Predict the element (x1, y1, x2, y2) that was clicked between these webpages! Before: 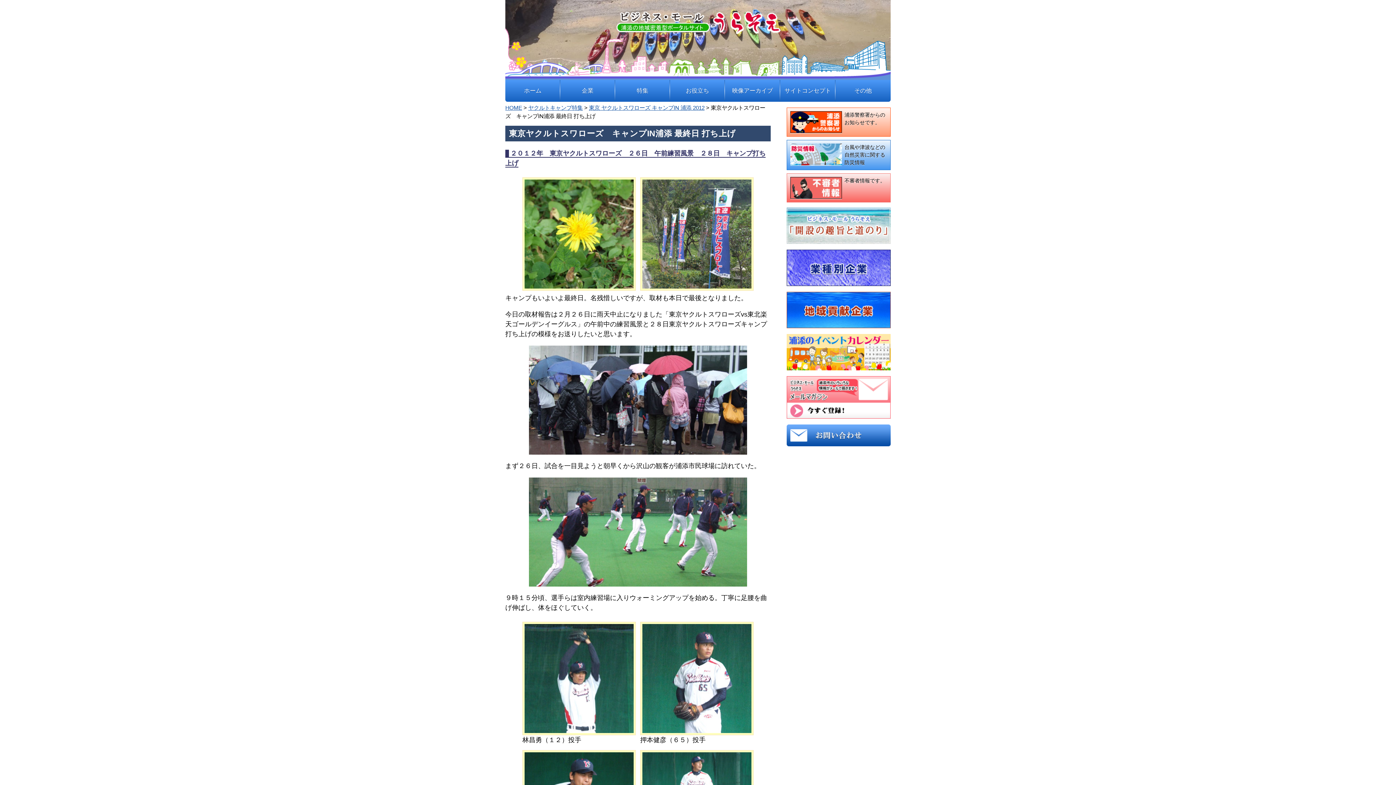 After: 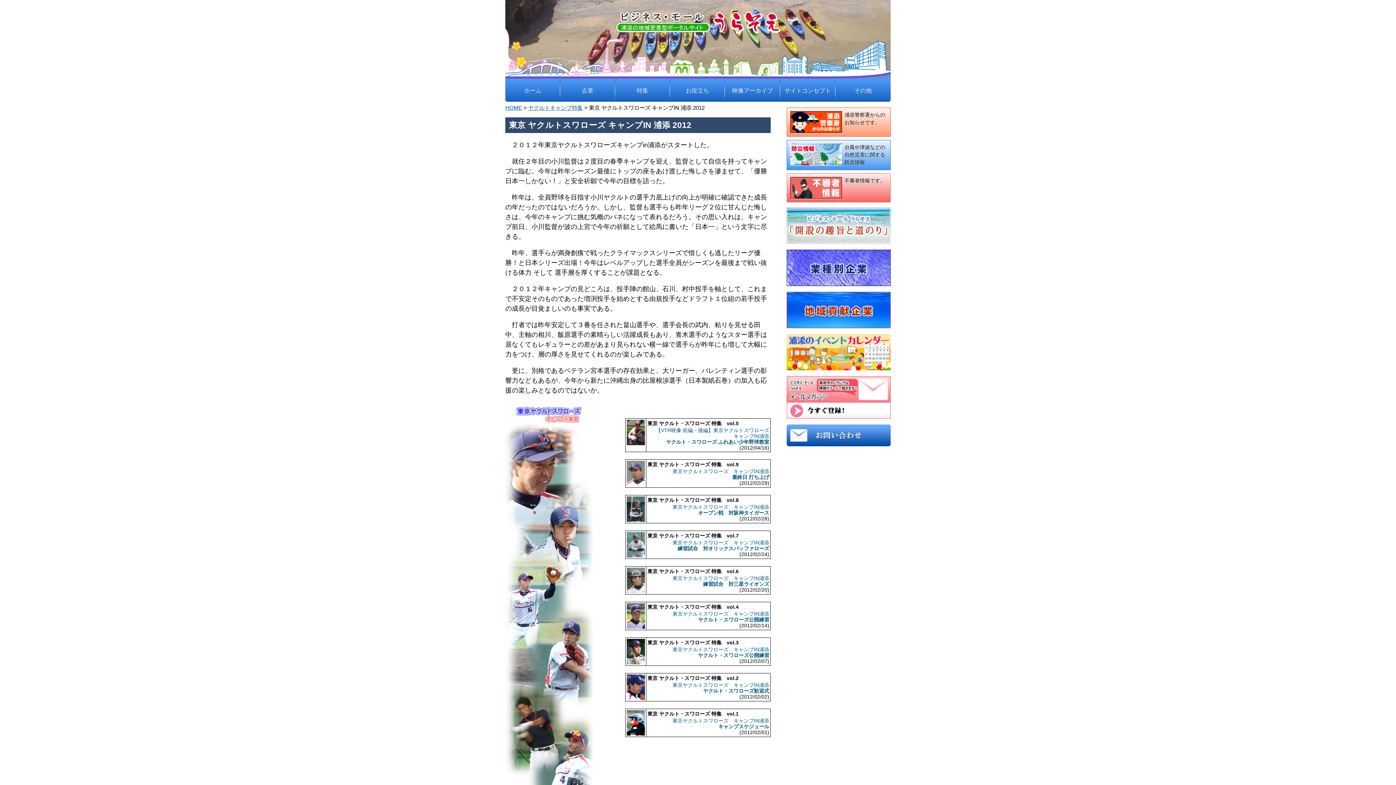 Action: label: 東京 ヤクルトスワローズ キャンプIN 浦添 2012 bbox: (589, 104, 704, 110)